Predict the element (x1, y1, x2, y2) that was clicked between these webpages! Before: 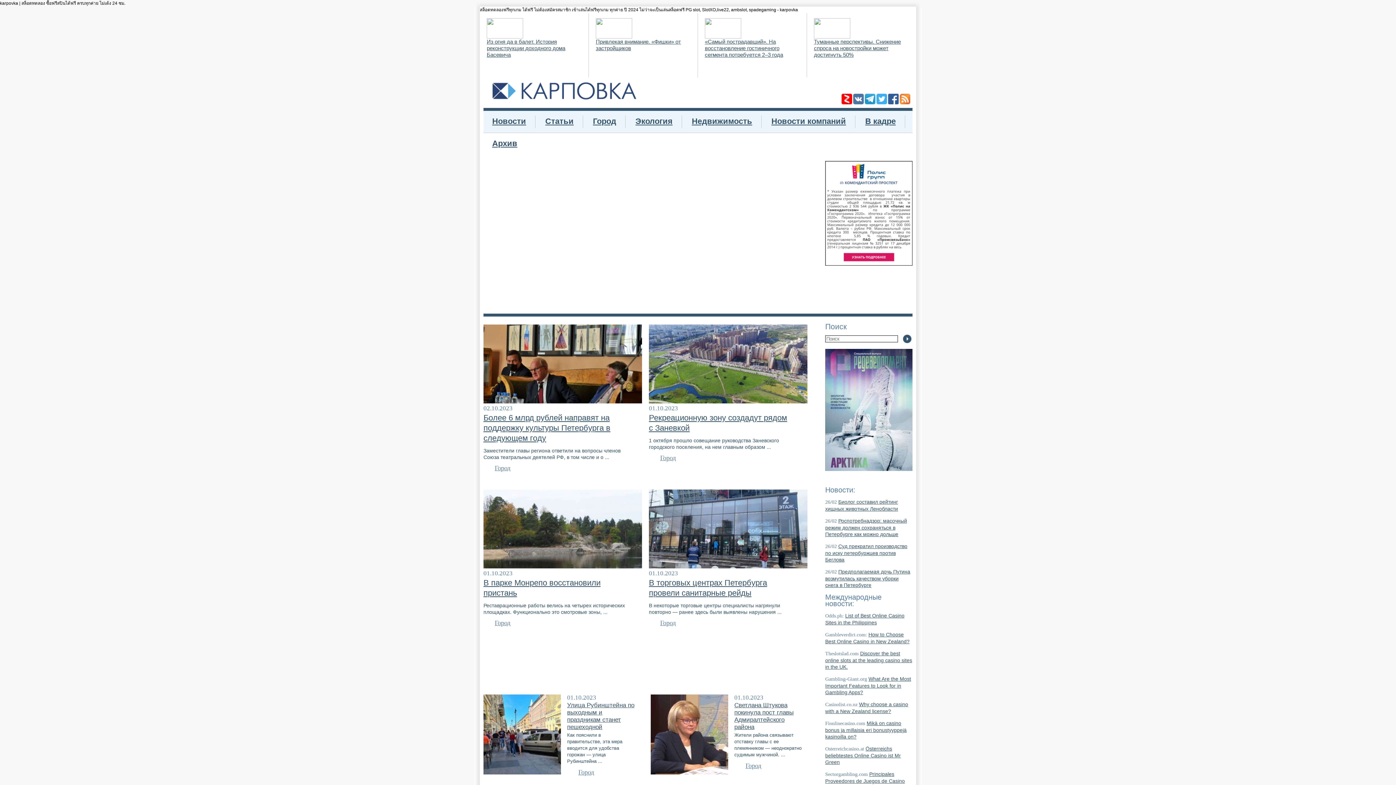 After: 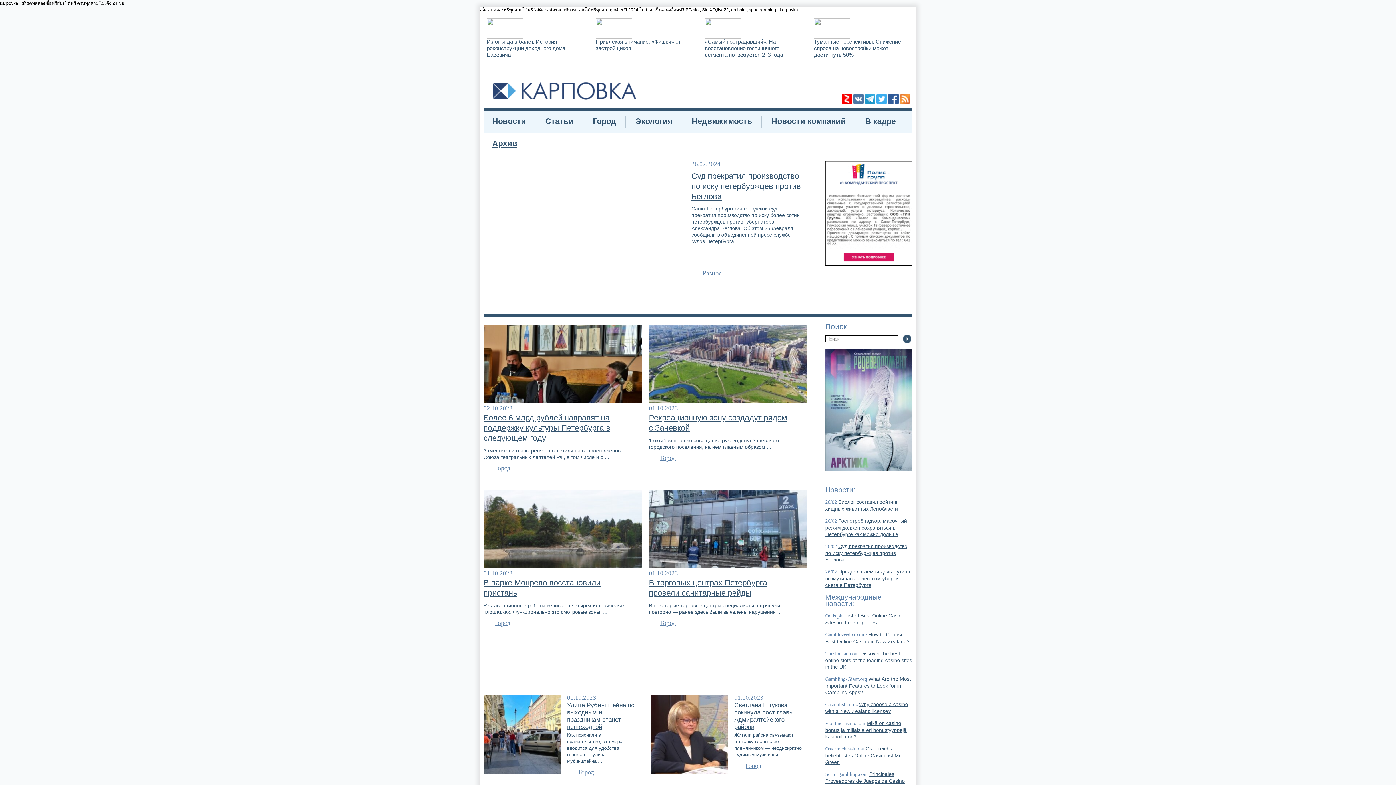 Action: bbox: (705, 38, 783, 57) label: «Самый пострадавший». На восстановление гостиничного сегмента потребуется 2–3 года